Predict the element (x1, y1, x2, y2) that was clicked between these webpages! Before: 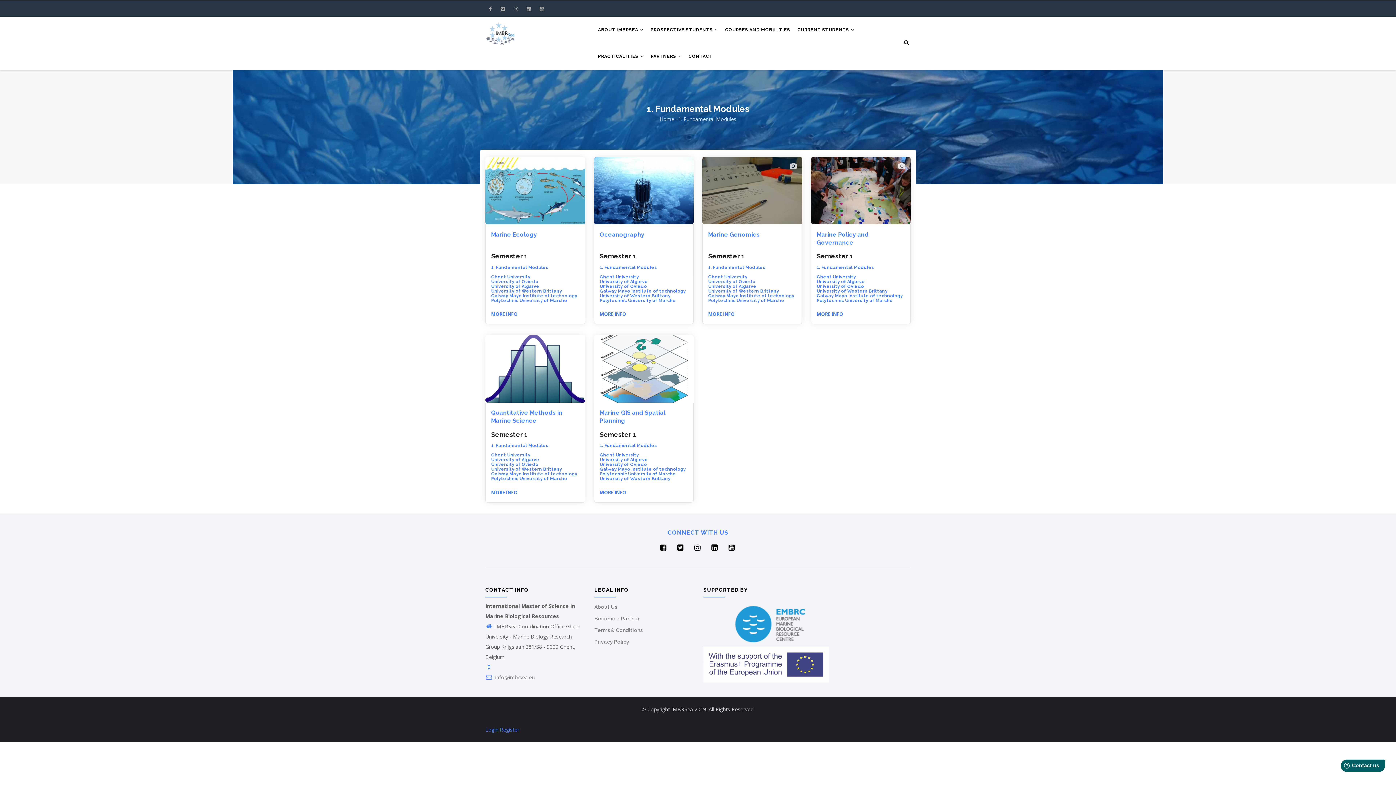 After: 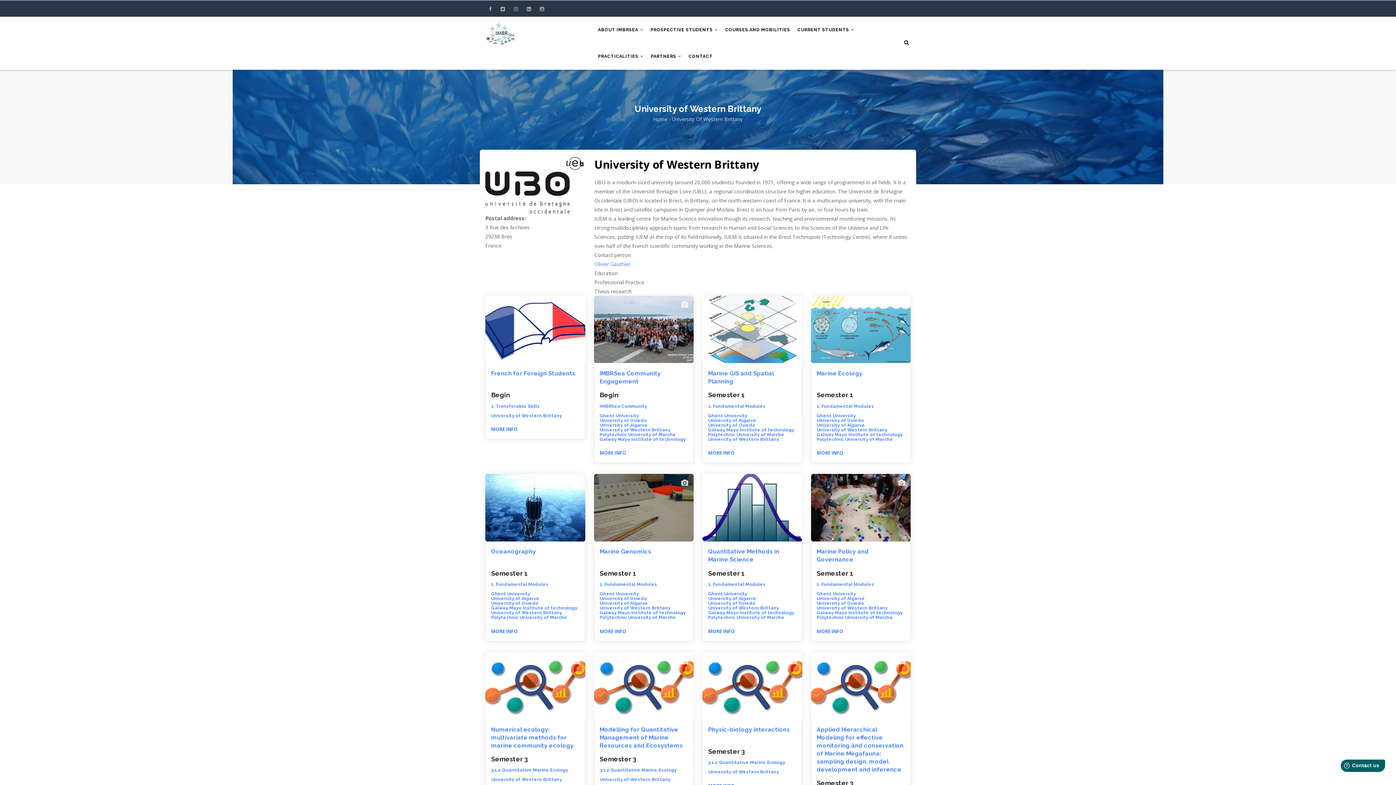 Action: label: University of Western Brittany bbox: (491, 288, 562, 293)